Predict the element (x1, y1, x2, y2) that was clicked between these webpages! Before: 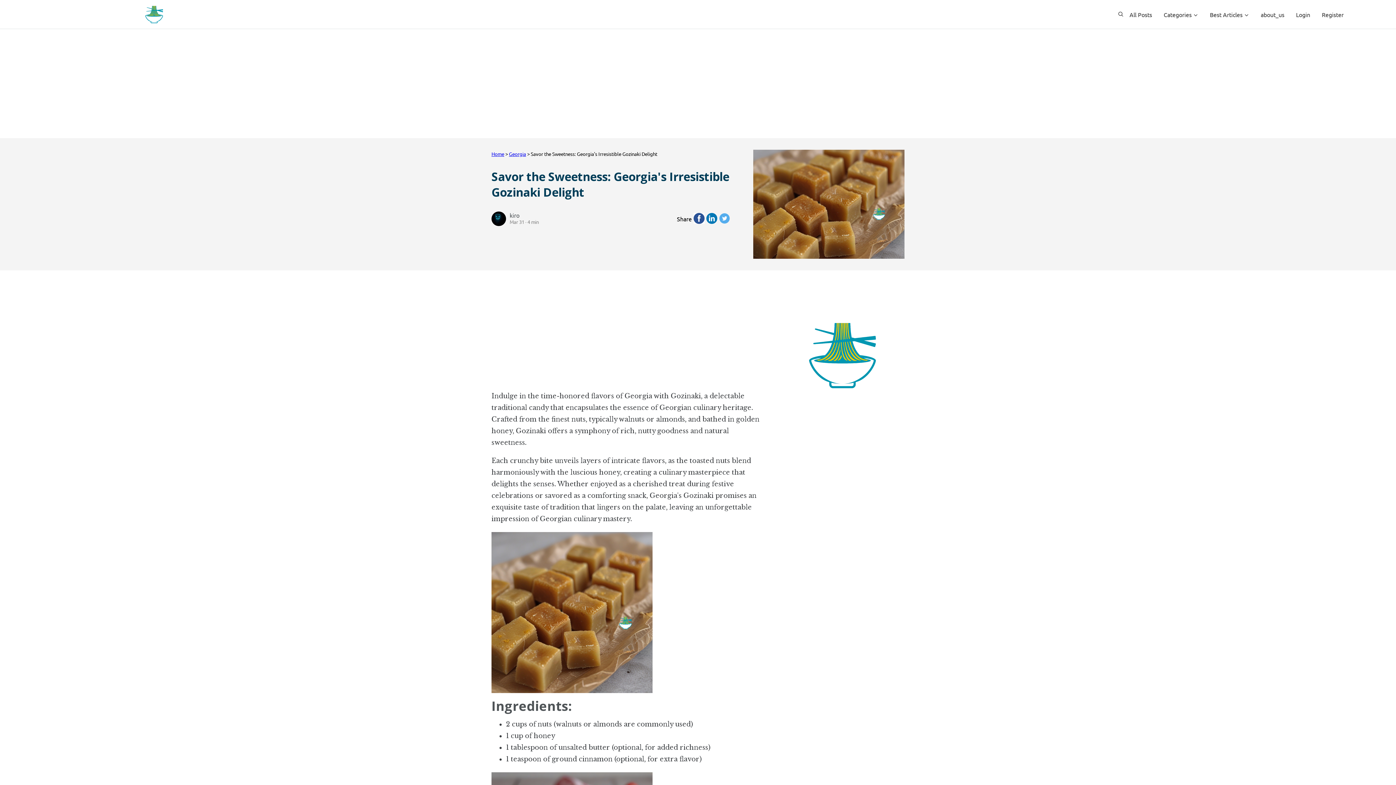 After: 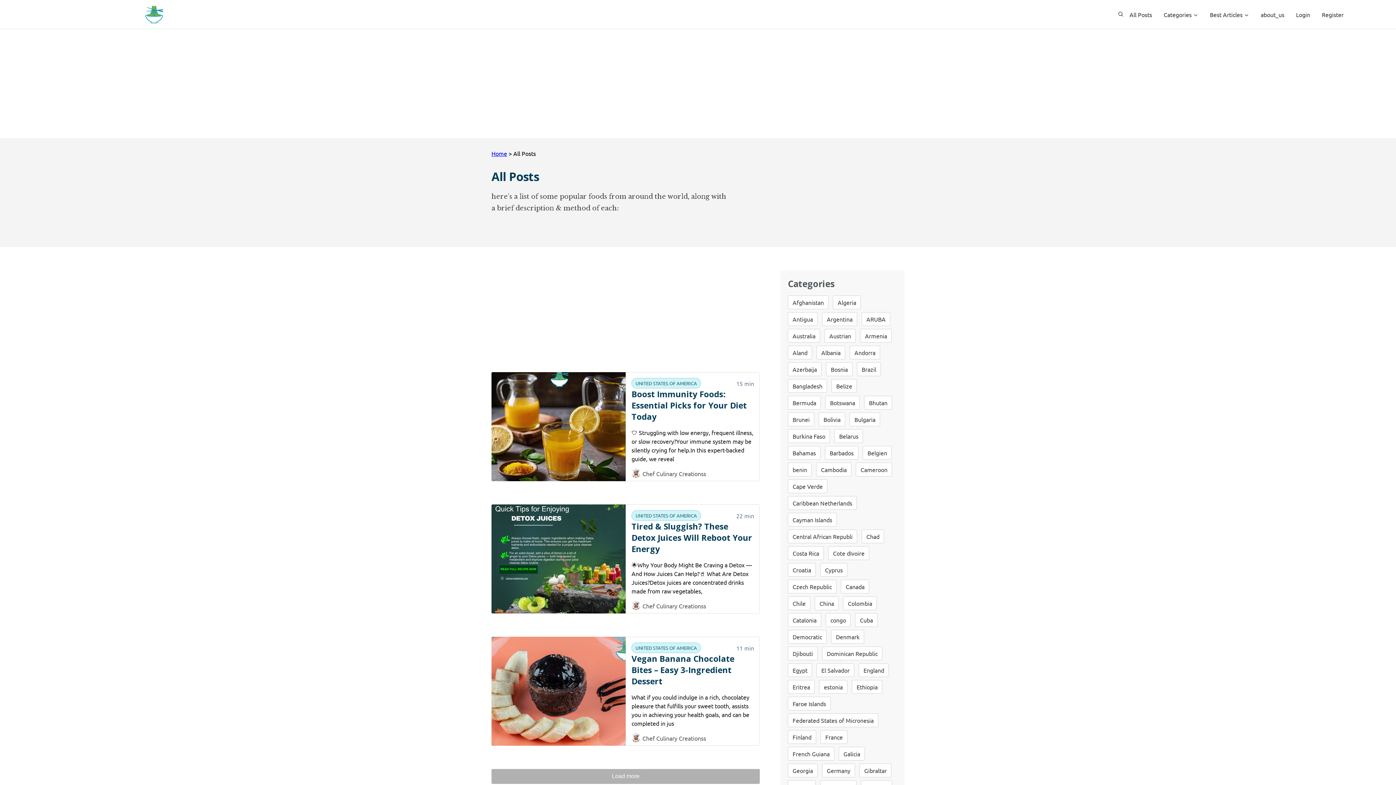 Action: label: All Posts bbox: (1124, 0, 1158, 28)